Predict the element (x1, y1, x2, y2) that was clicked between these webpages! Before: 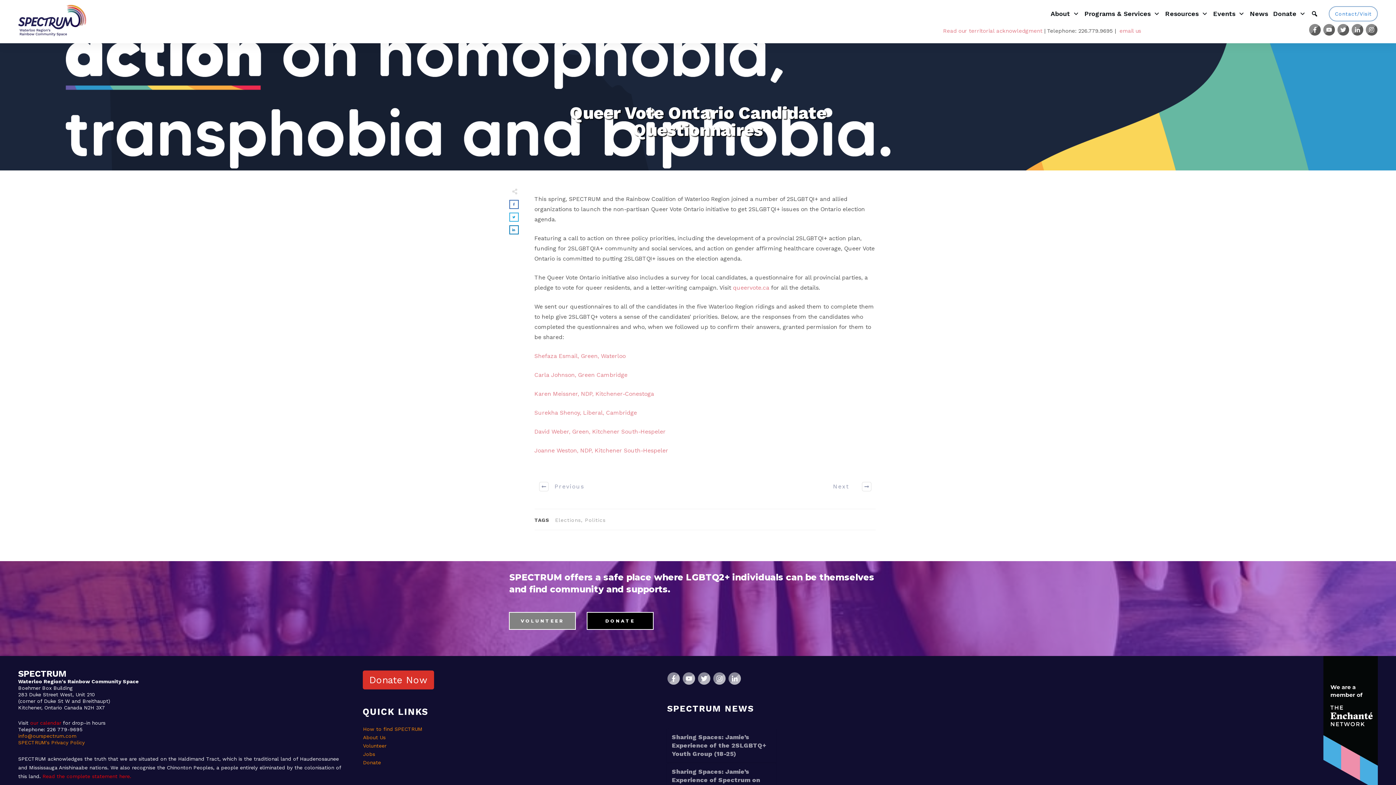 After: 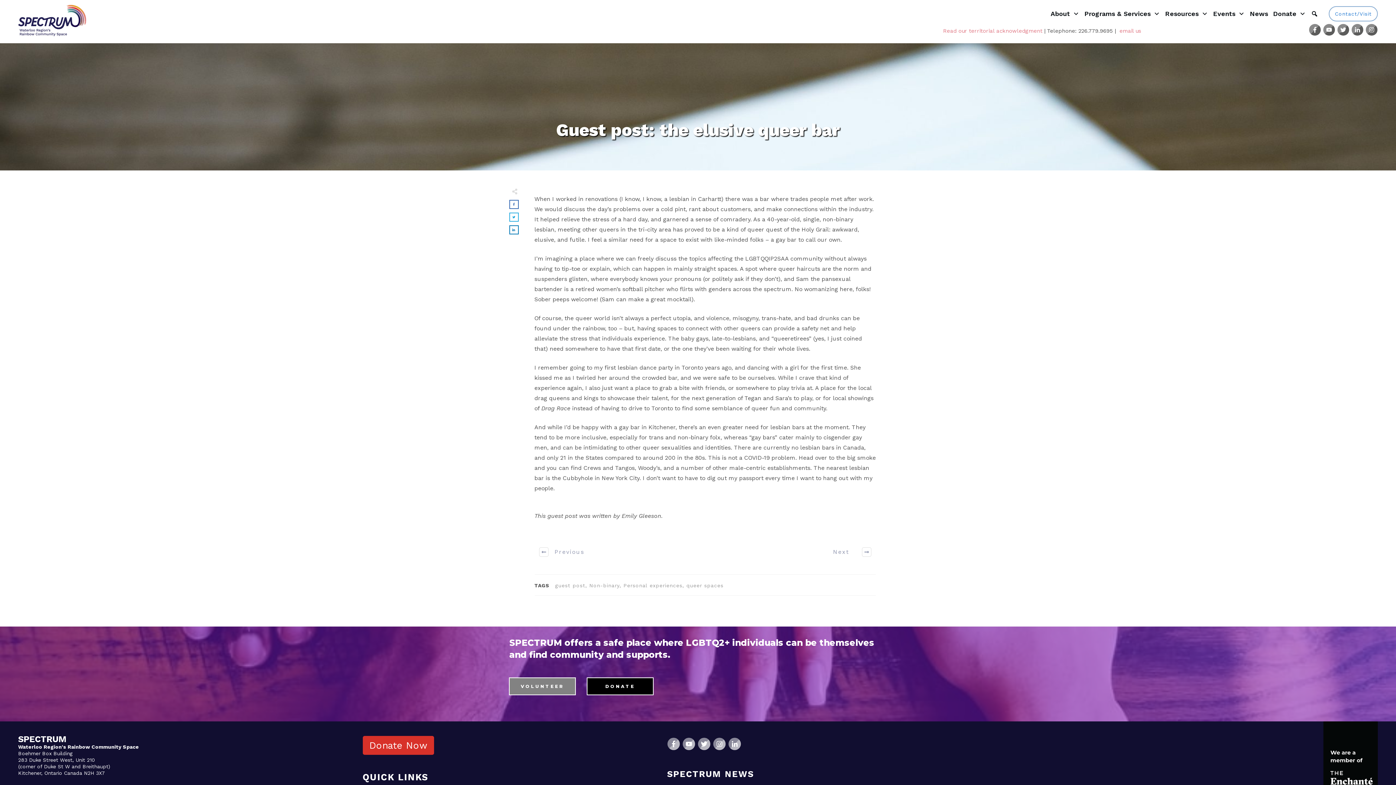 Action: bbox: (821, 477, 876, 495) label: Next